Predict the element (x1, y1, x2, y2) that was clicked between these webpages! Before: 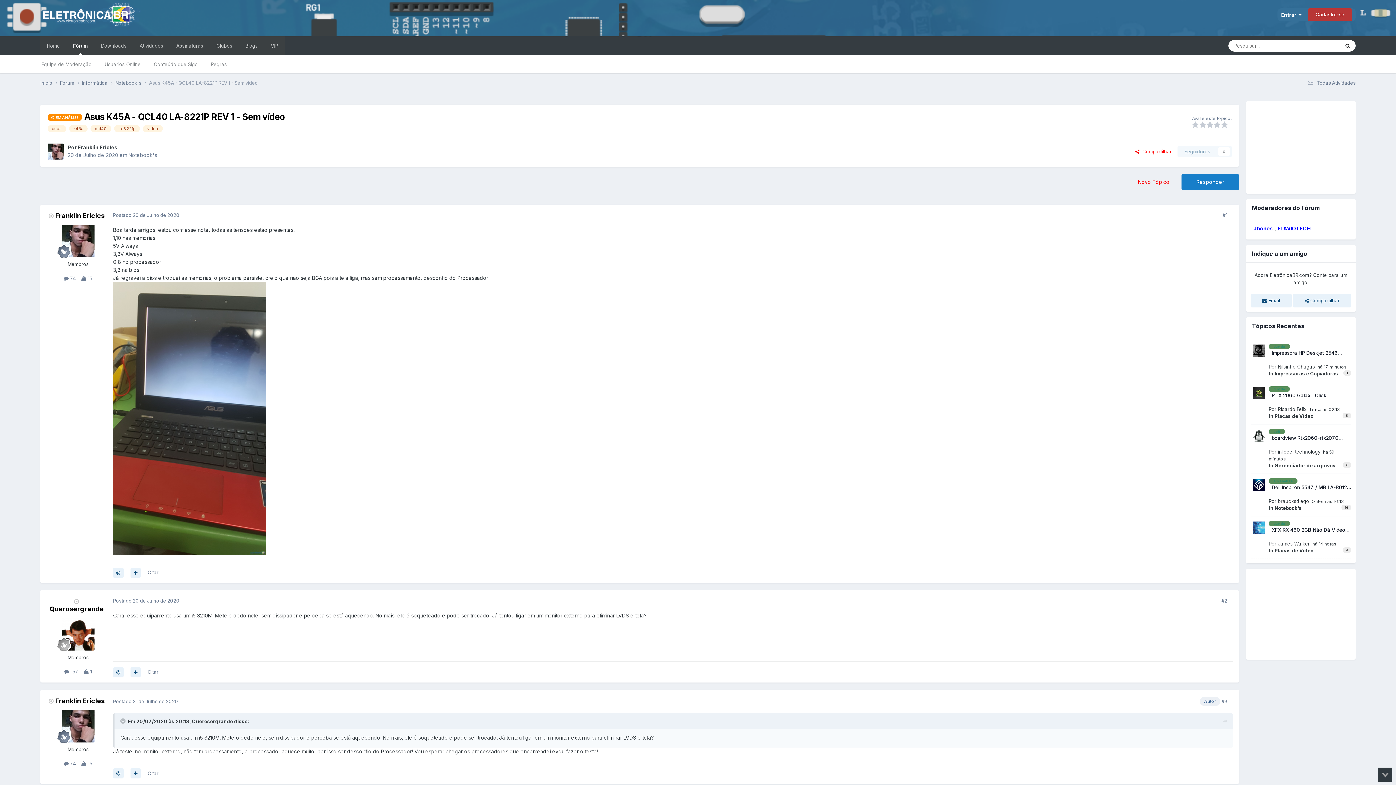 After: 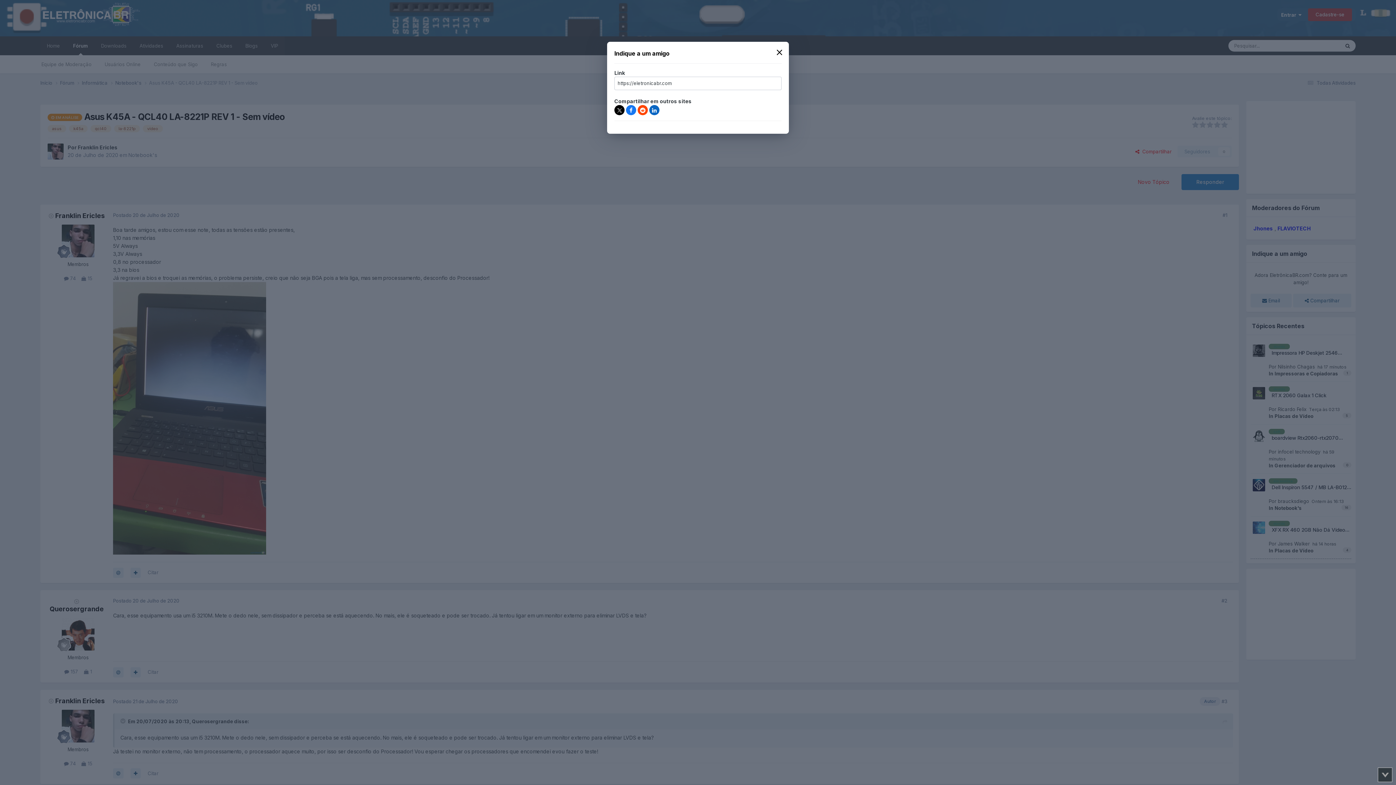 Action: bbox: (1293, 293, 1351, 307) label:  Compartilhar